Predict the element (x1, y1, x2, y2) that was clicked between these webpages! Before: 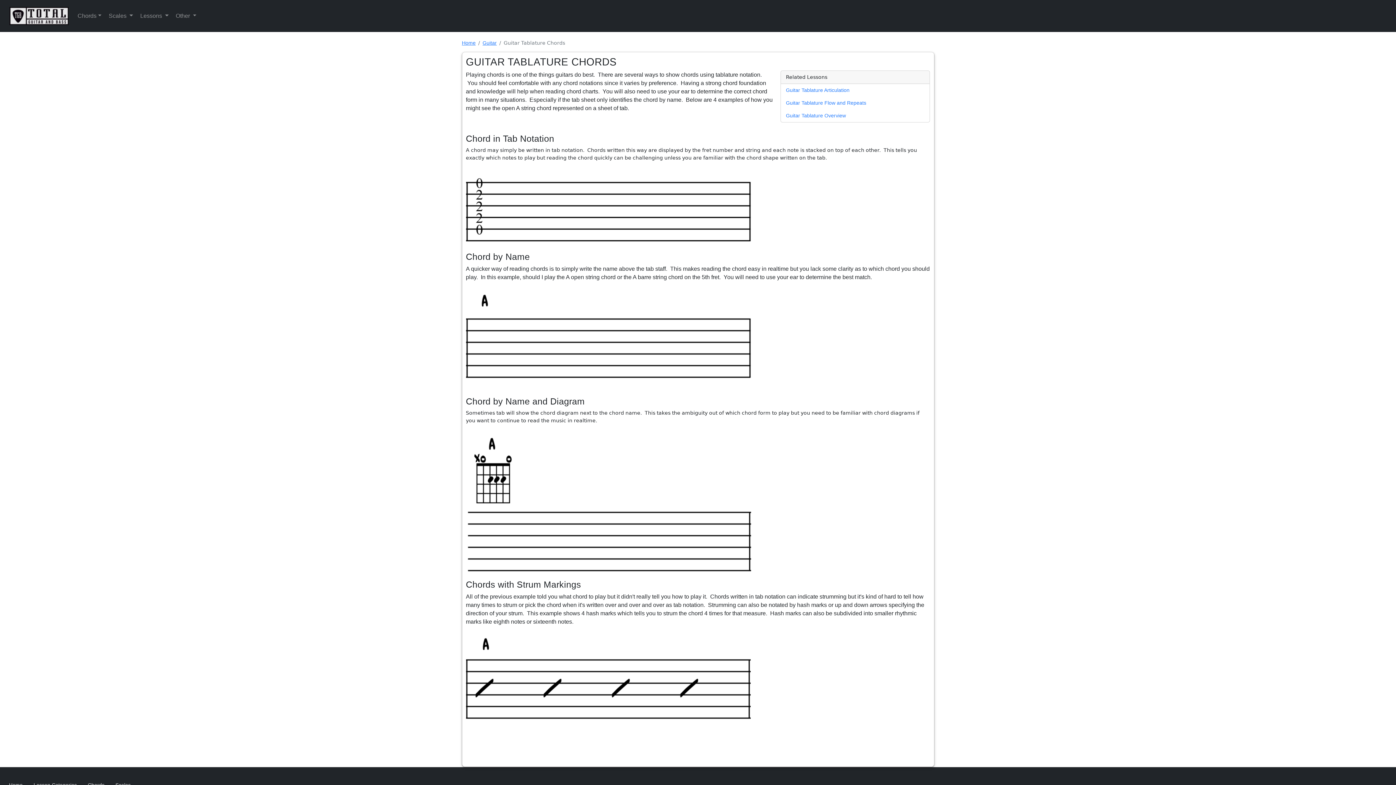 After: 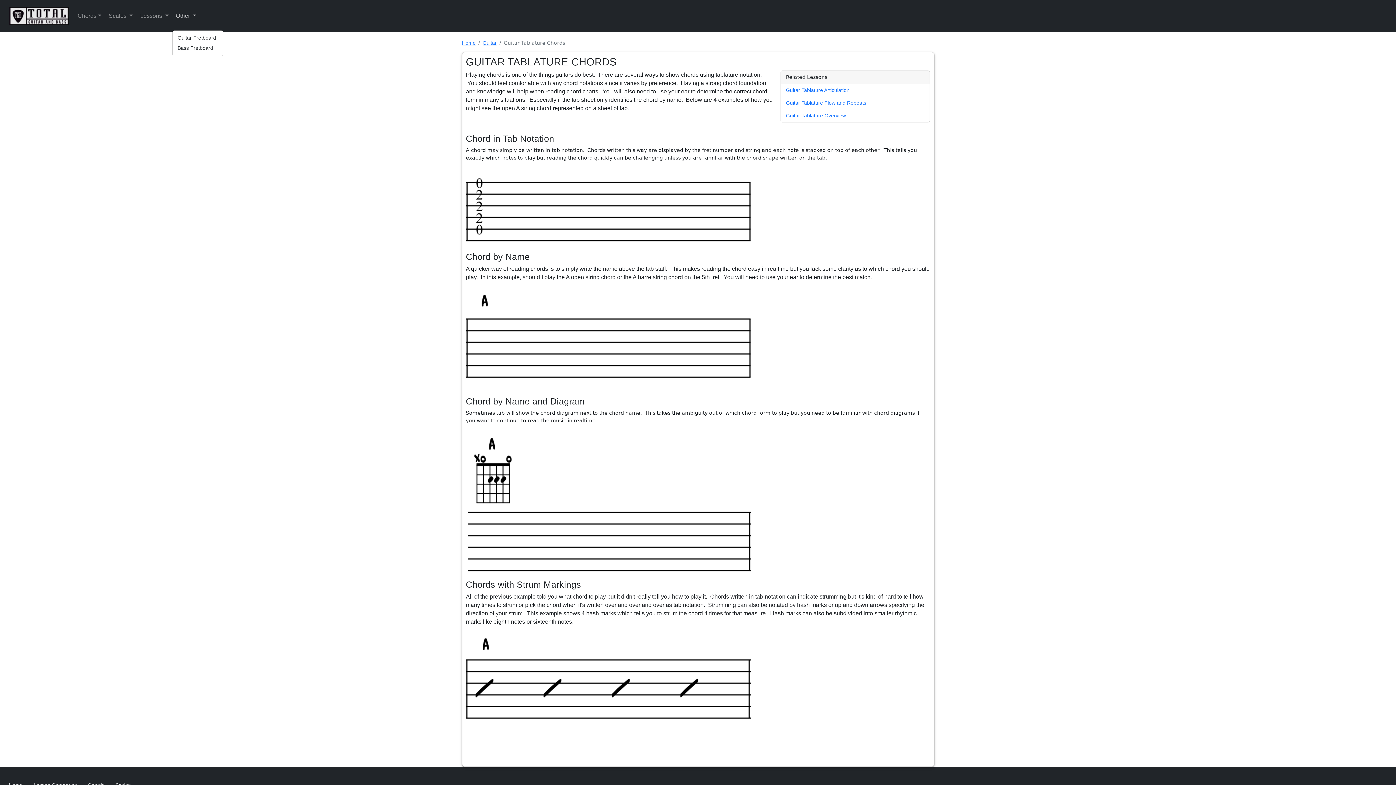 Action: label: Other  bbox: (173, 8, 198, 24)